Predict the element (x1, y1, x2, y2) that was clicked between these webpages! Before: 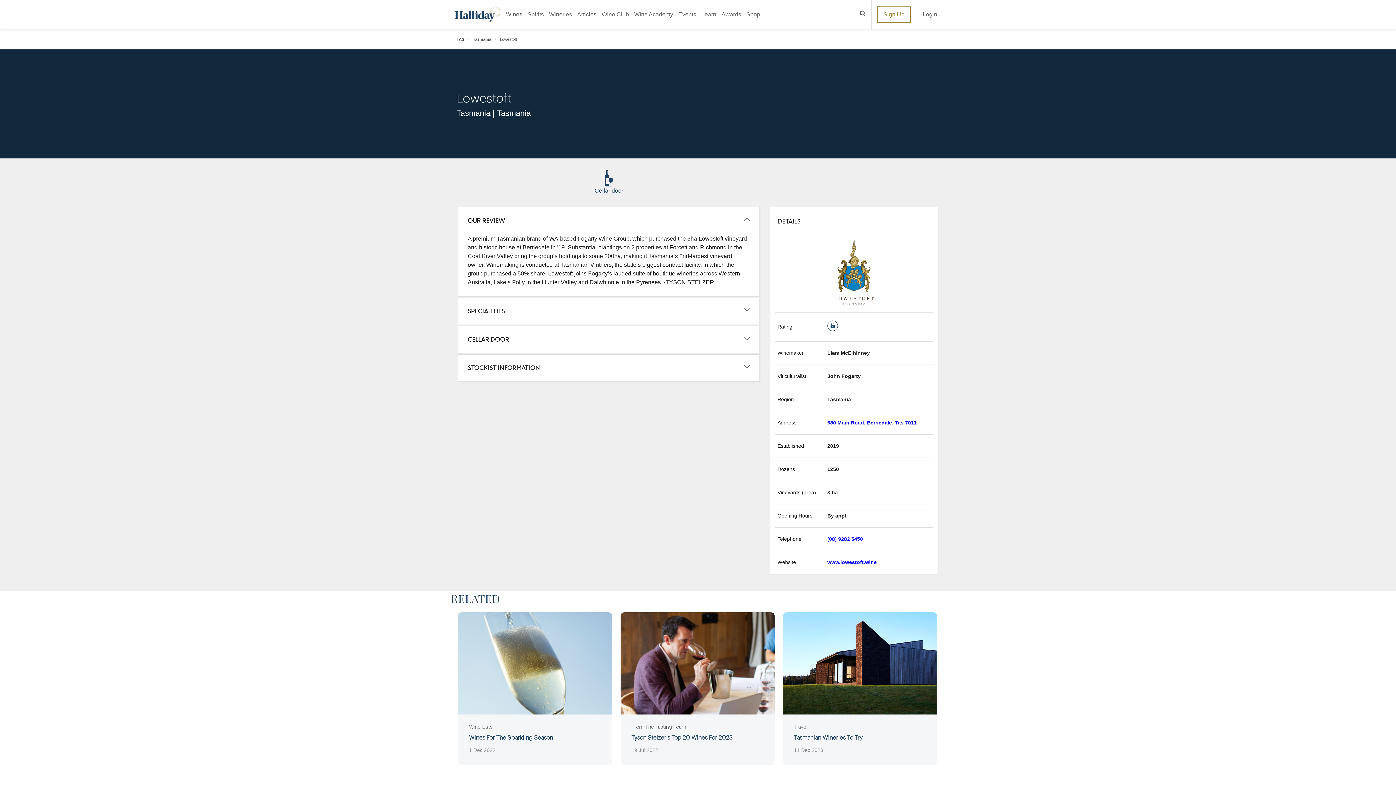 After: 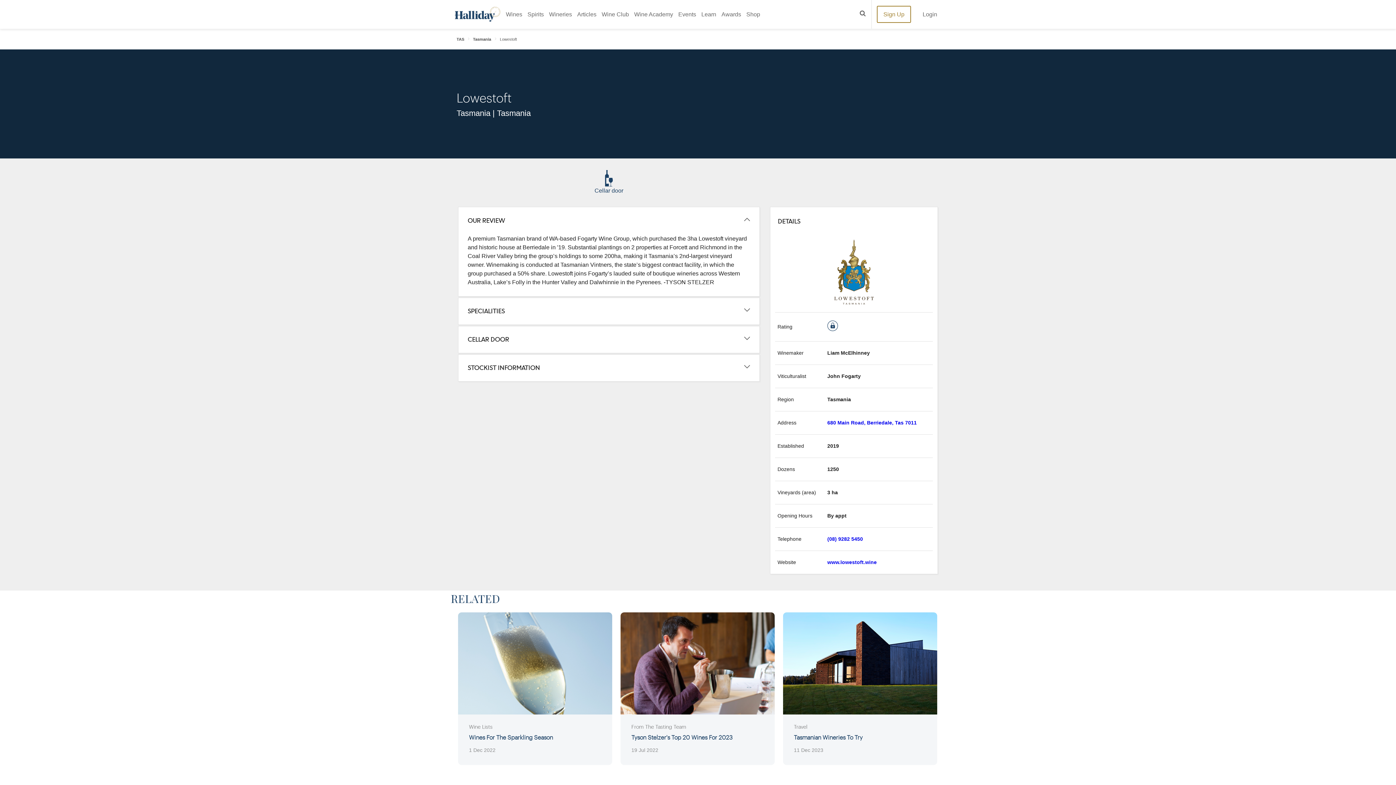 Action: label: Cellar door bbox: (594, 170, 623, 195)